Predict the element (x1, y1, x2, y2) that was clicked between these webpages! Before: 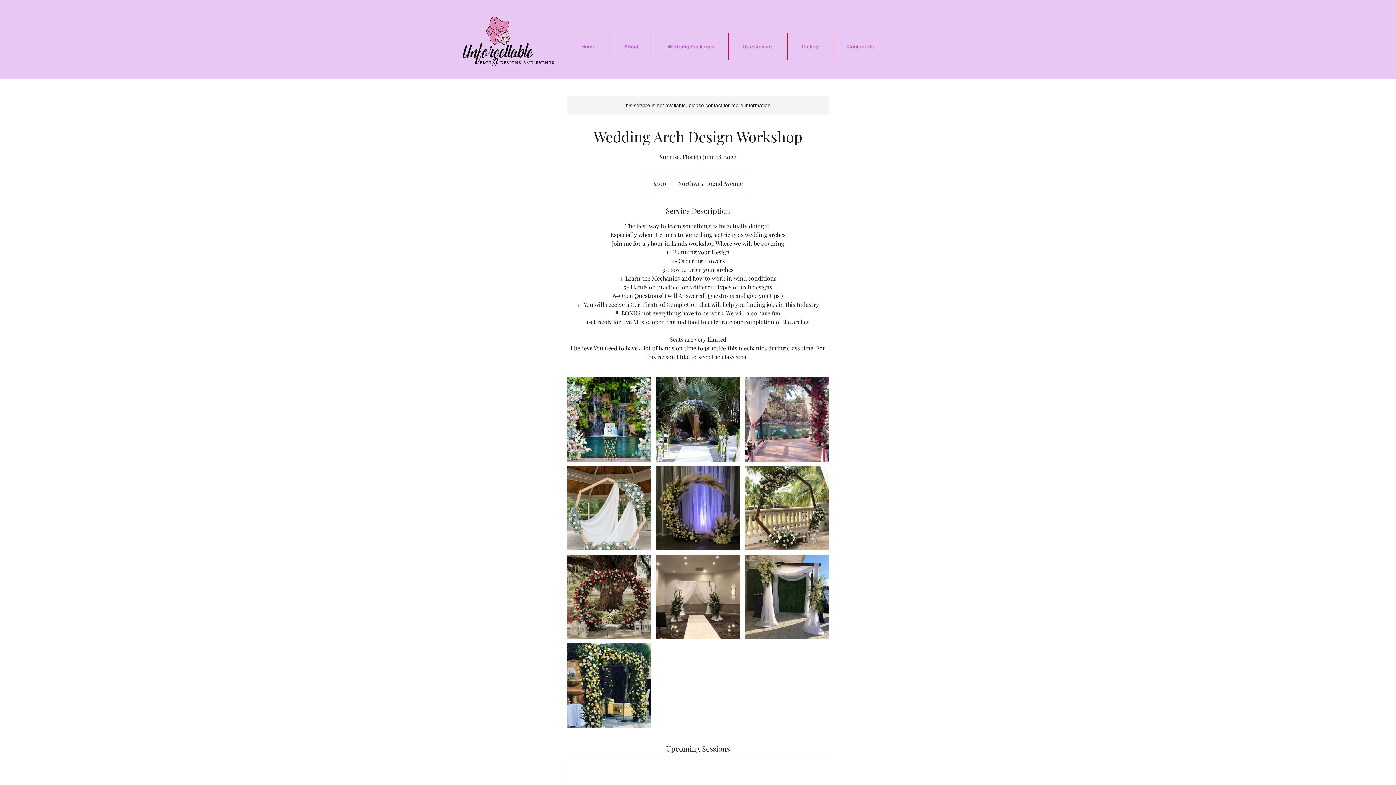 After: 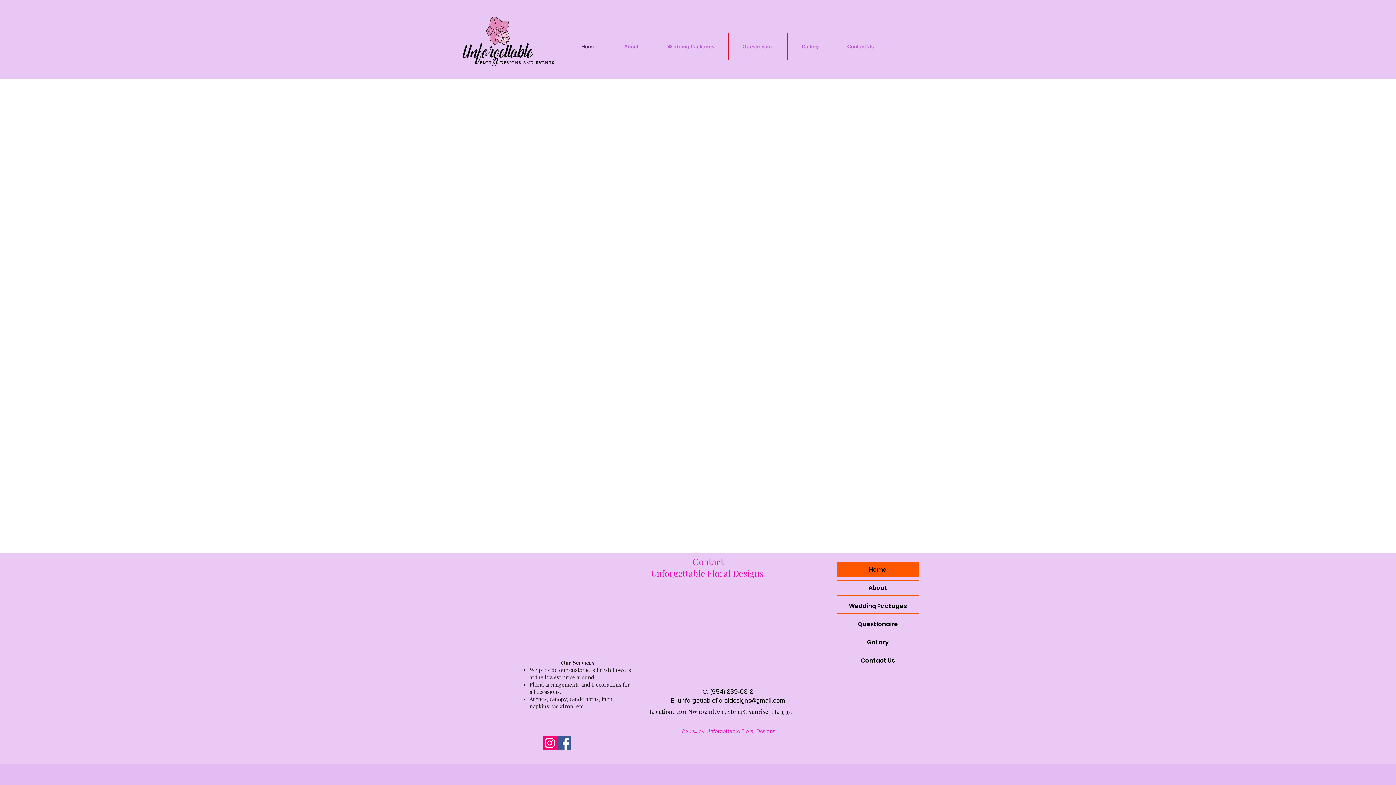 Action: bbox: (567, 33, 609, 59) label: Home